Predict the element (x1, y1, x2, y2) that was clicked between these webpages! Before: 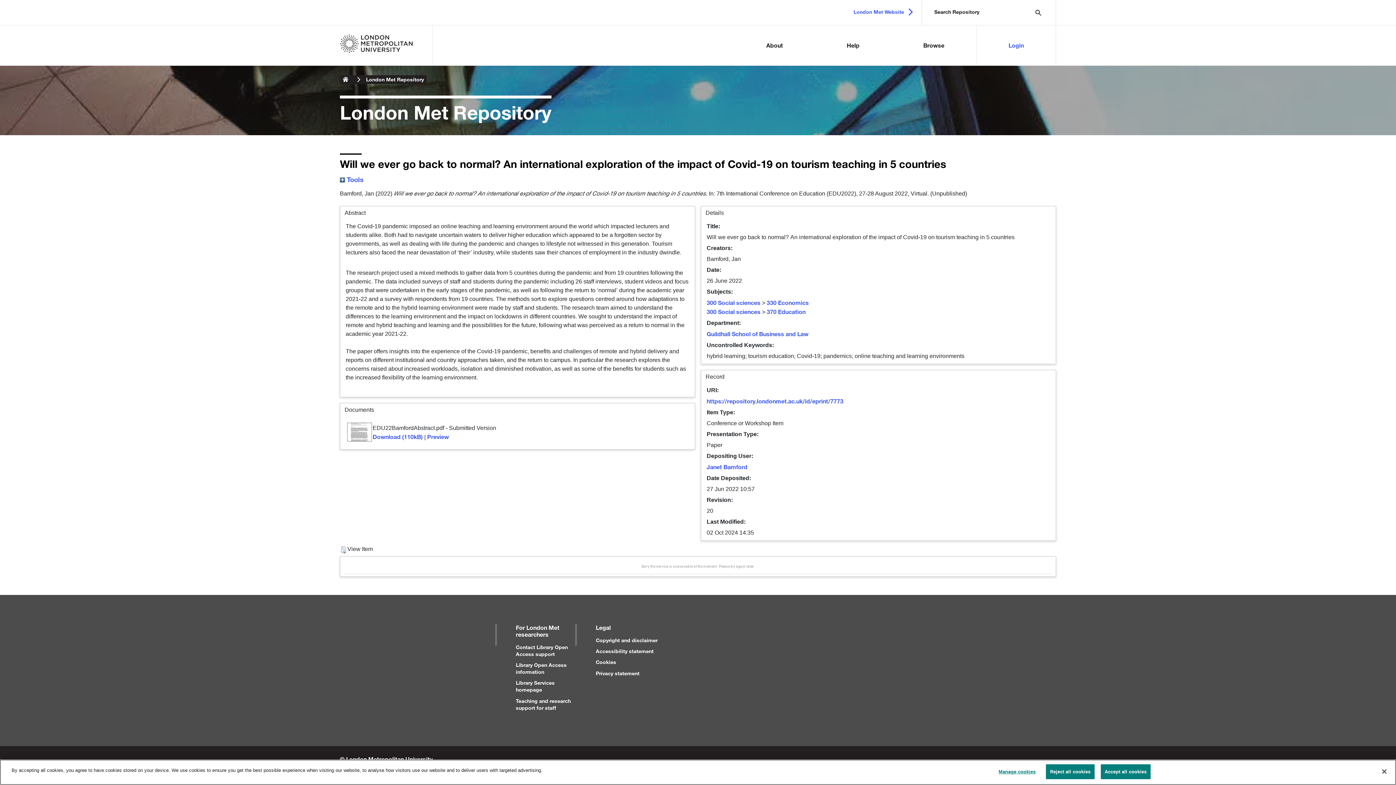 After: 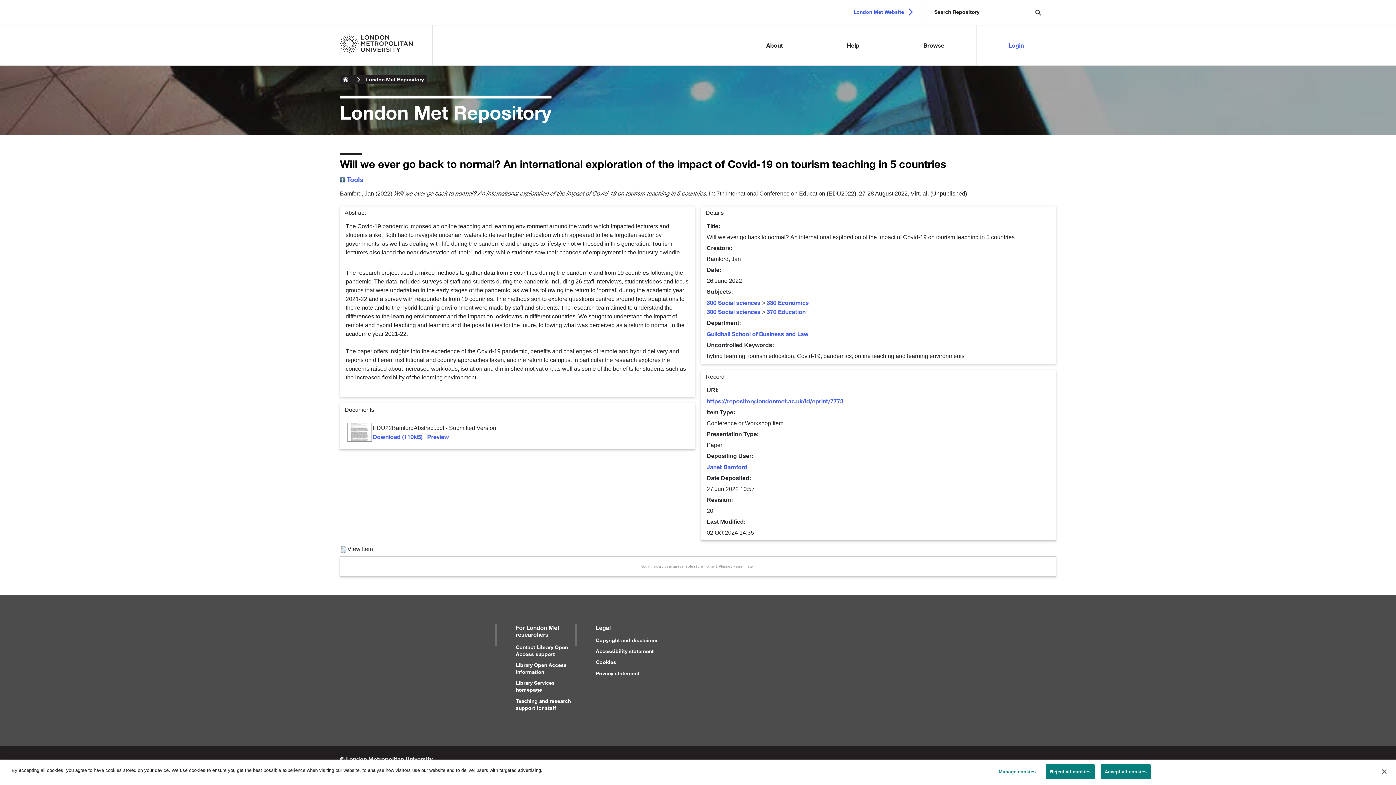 Action: label: Copyright and disclaimer bbox: (596, 637, 657, 643)